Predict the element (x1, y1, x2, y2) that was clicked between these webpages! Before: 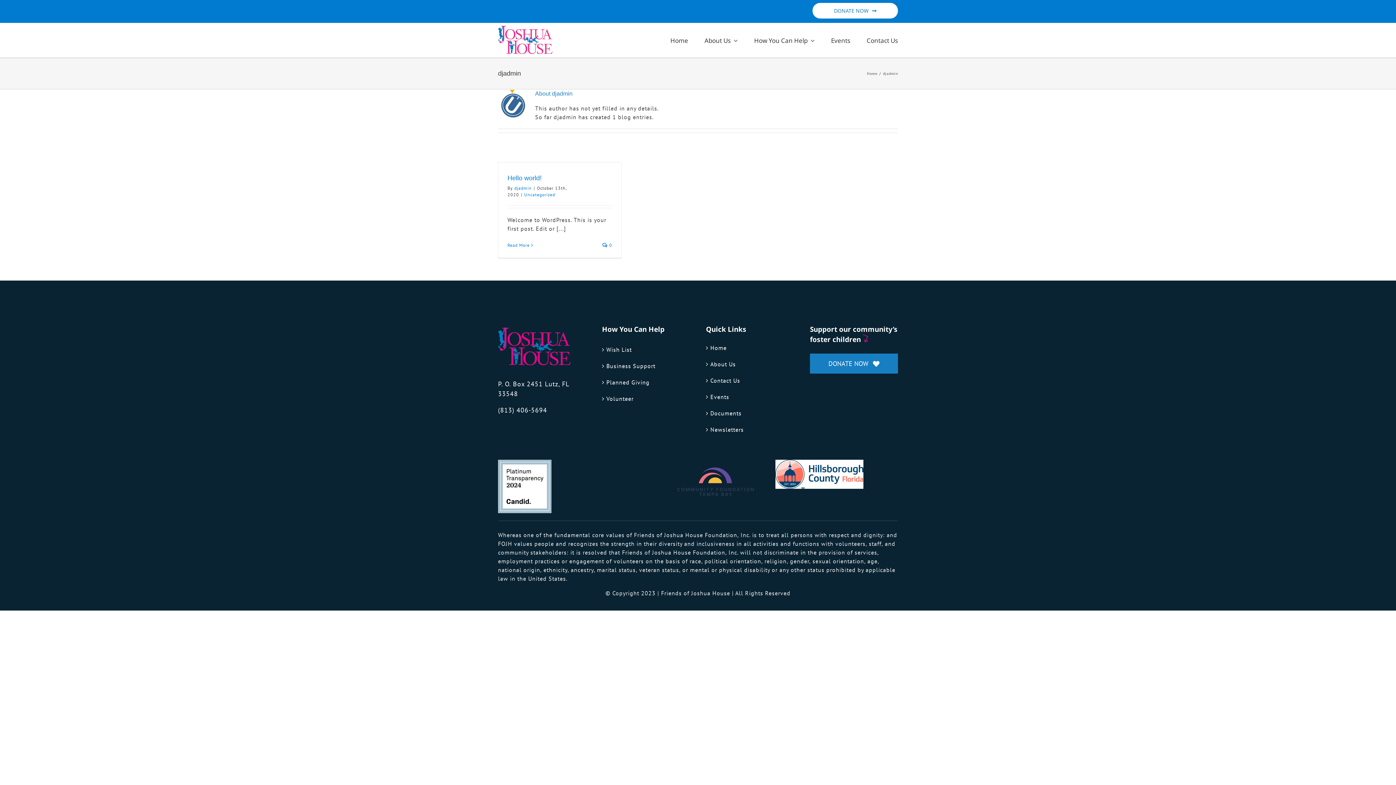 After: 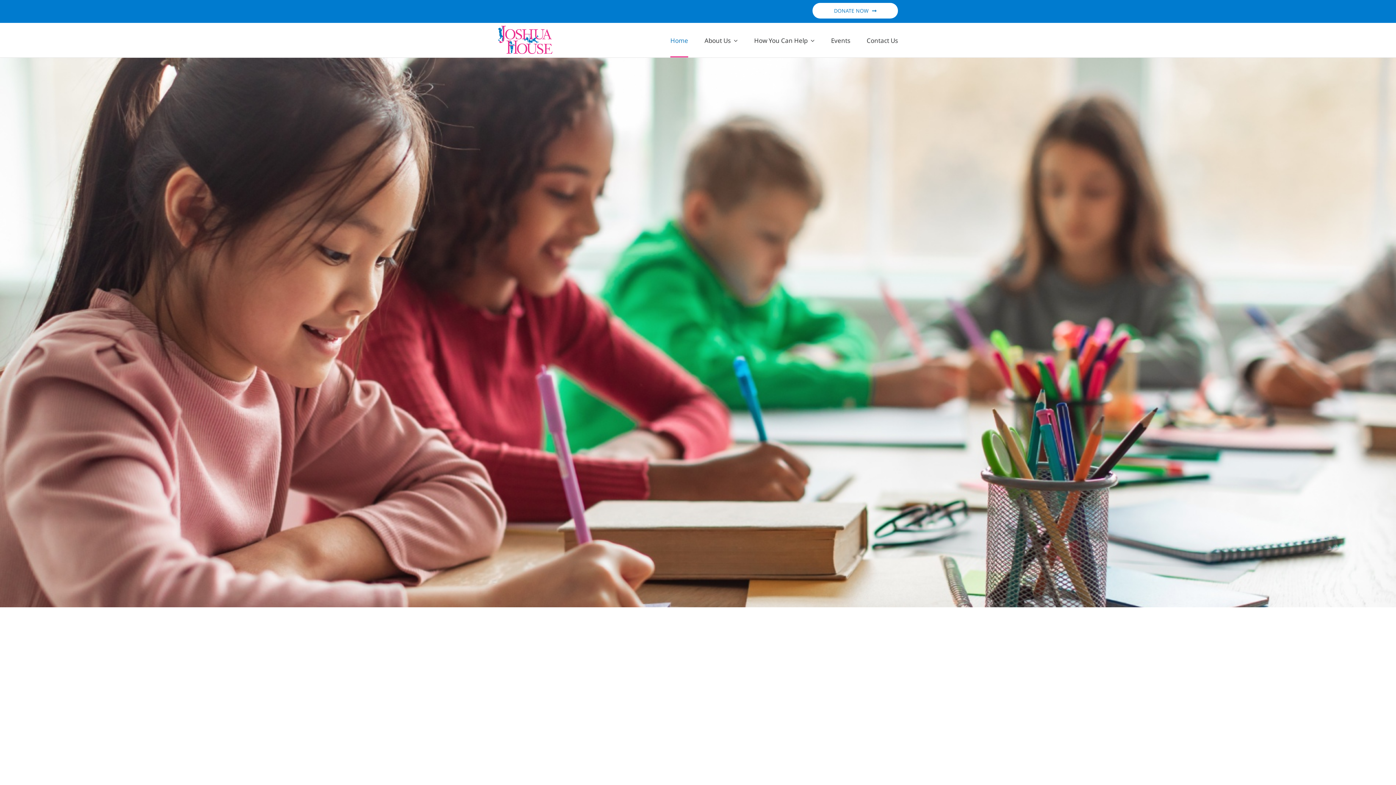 Action: bbox: (498, 25, 564, 54)